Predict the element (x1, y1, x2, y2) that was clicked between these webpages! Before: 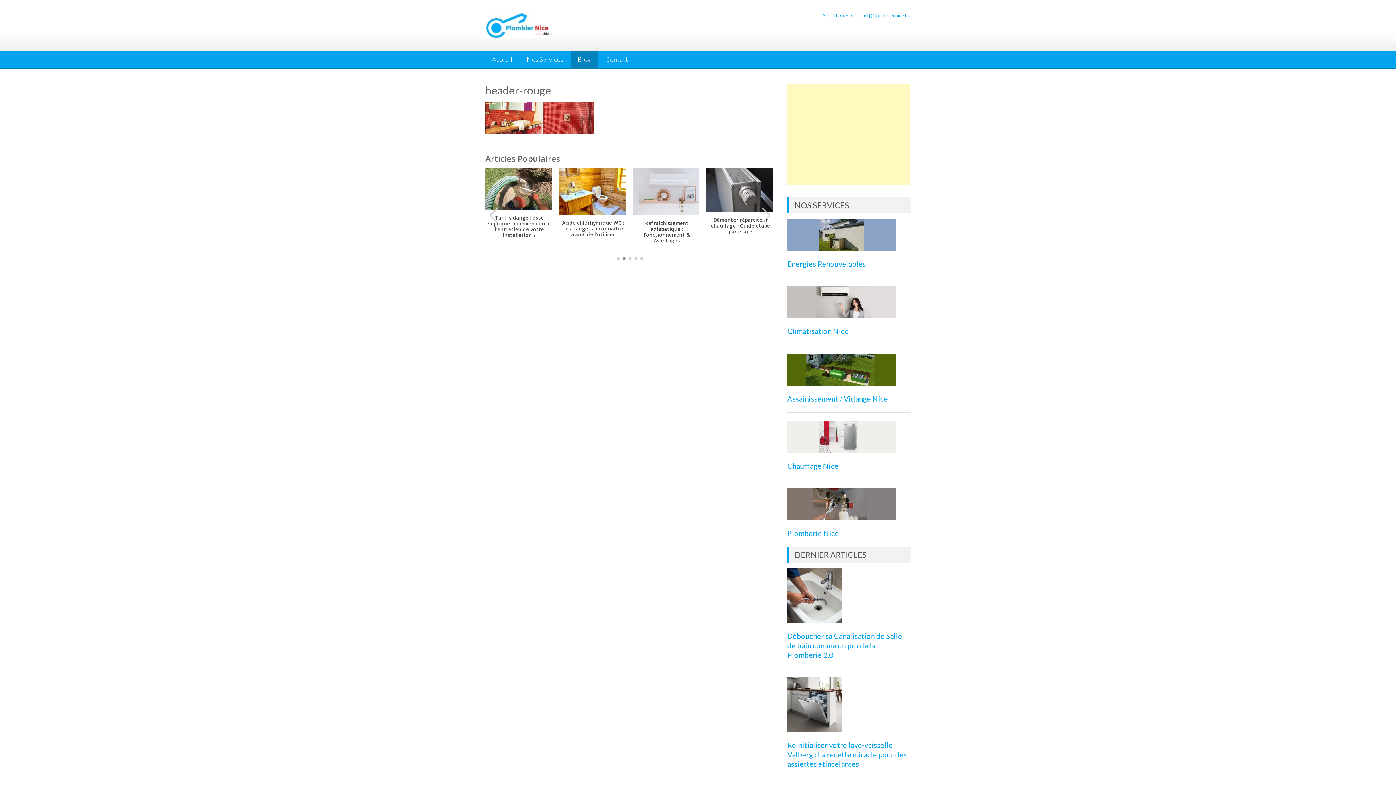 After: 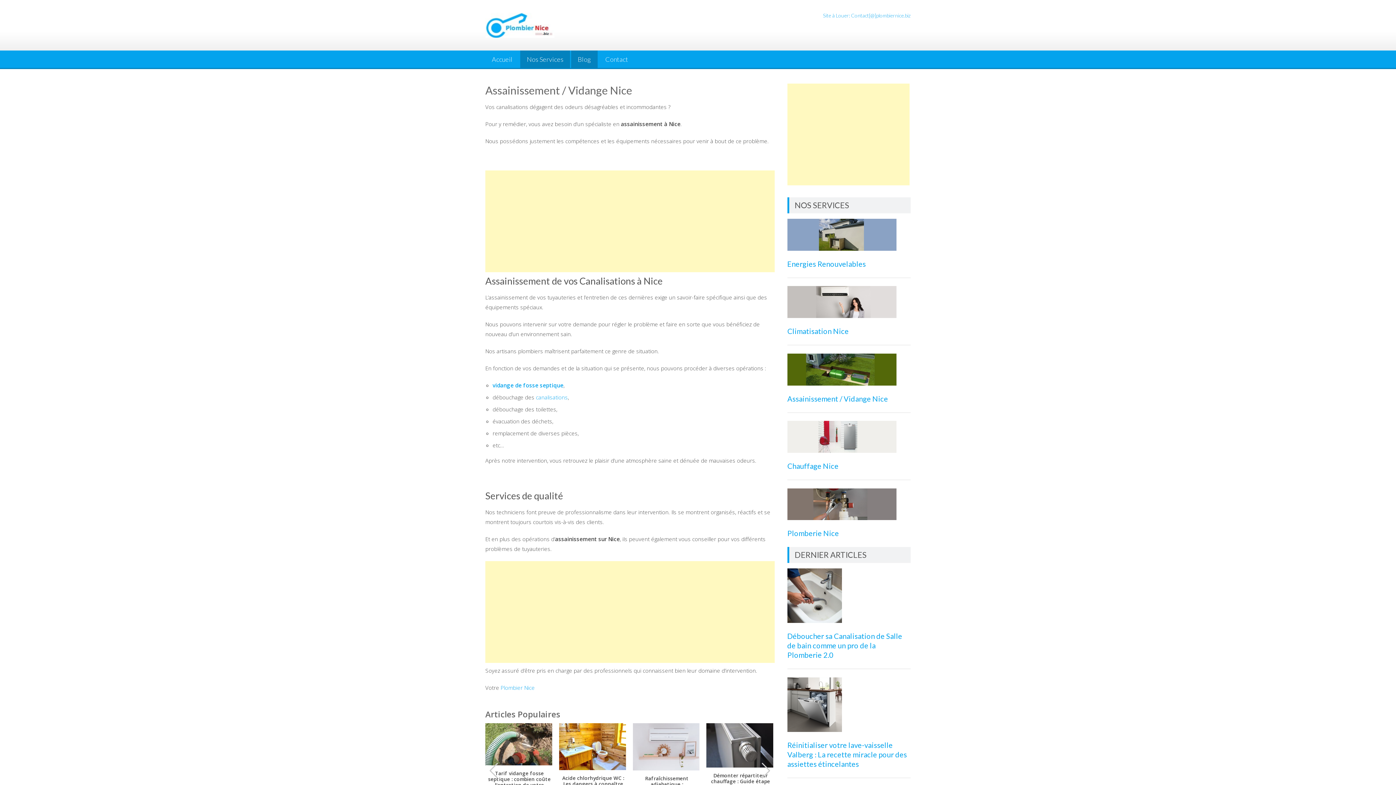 Action: bbox: (787, 394, 888, 403) label: Assainissement / Vidange Nice